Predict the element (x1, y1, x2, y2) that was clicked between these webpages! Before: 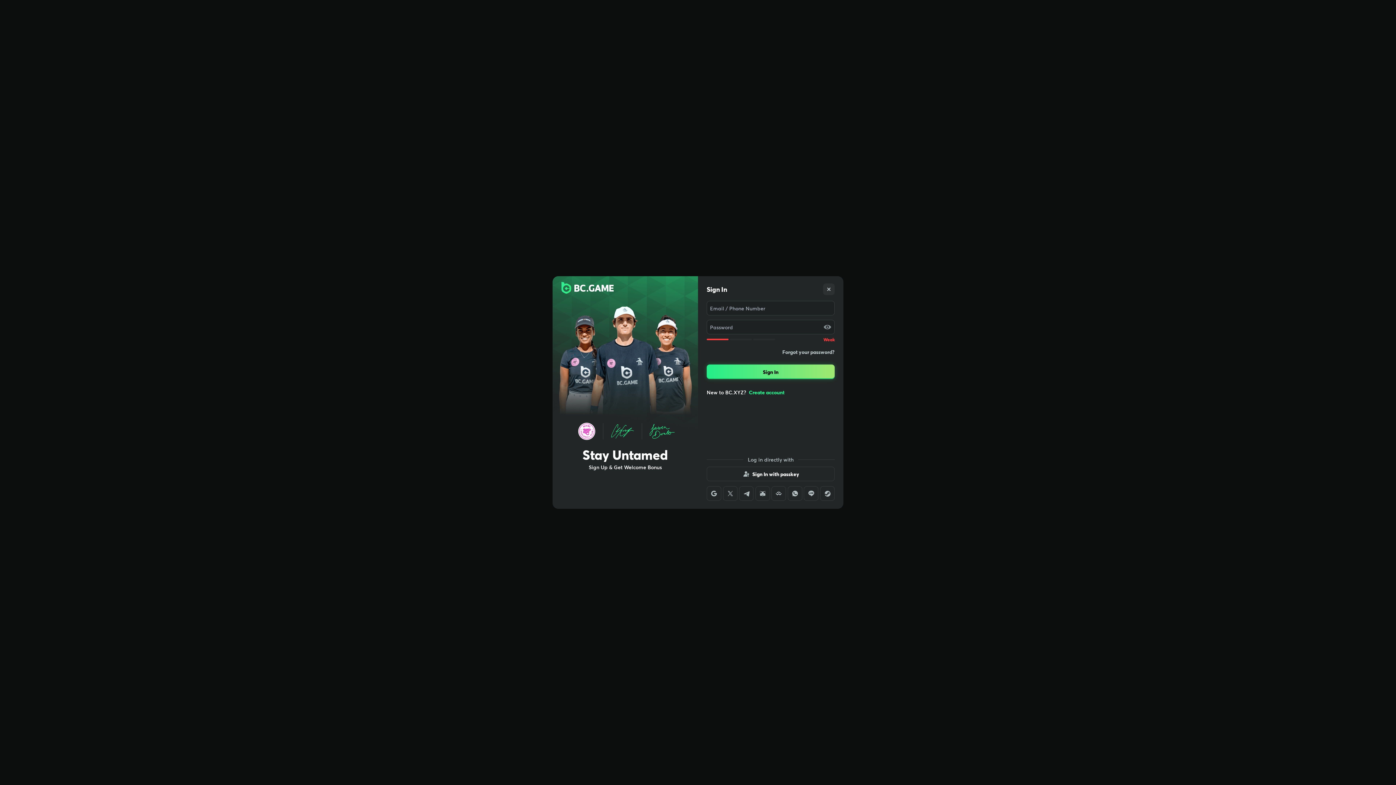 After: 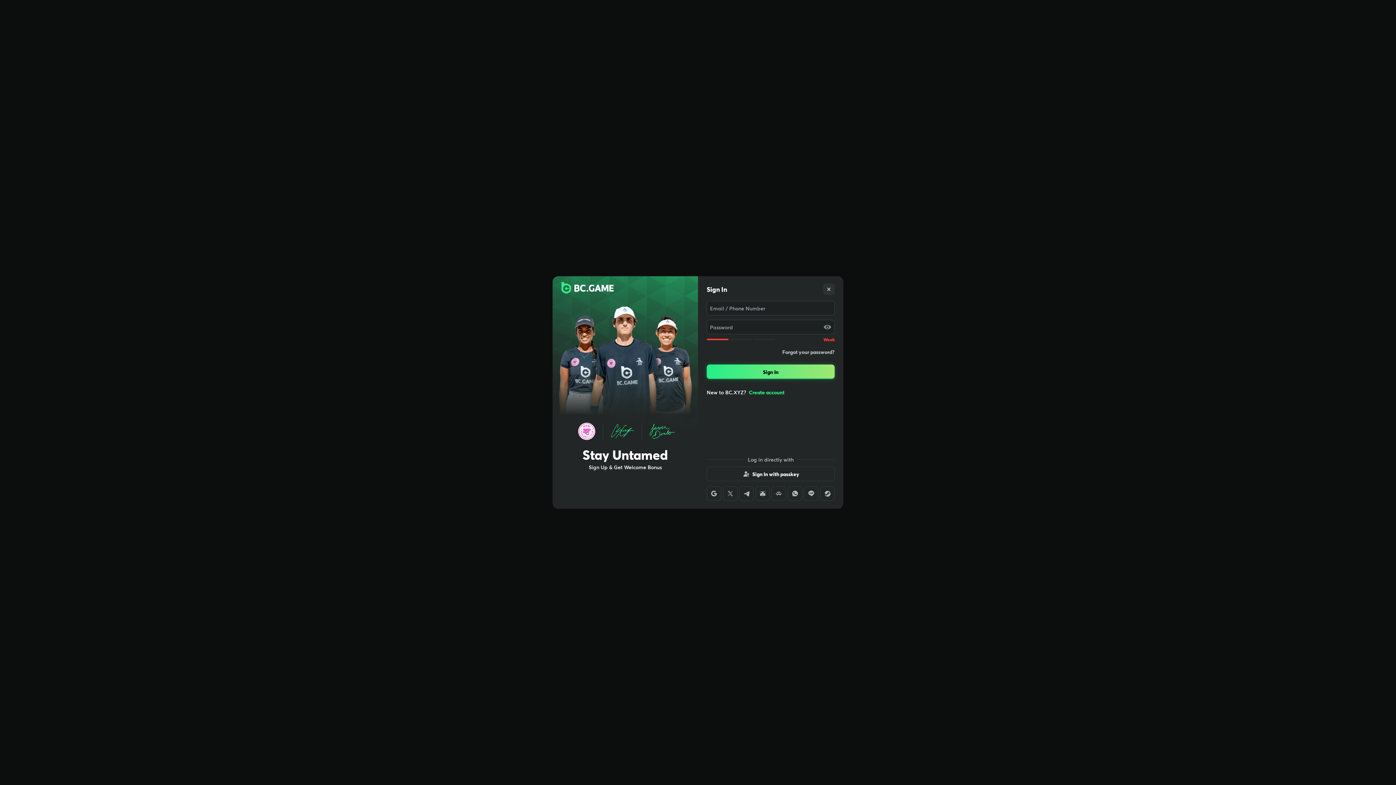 Action: bbox: (820, 486, 834, 501)